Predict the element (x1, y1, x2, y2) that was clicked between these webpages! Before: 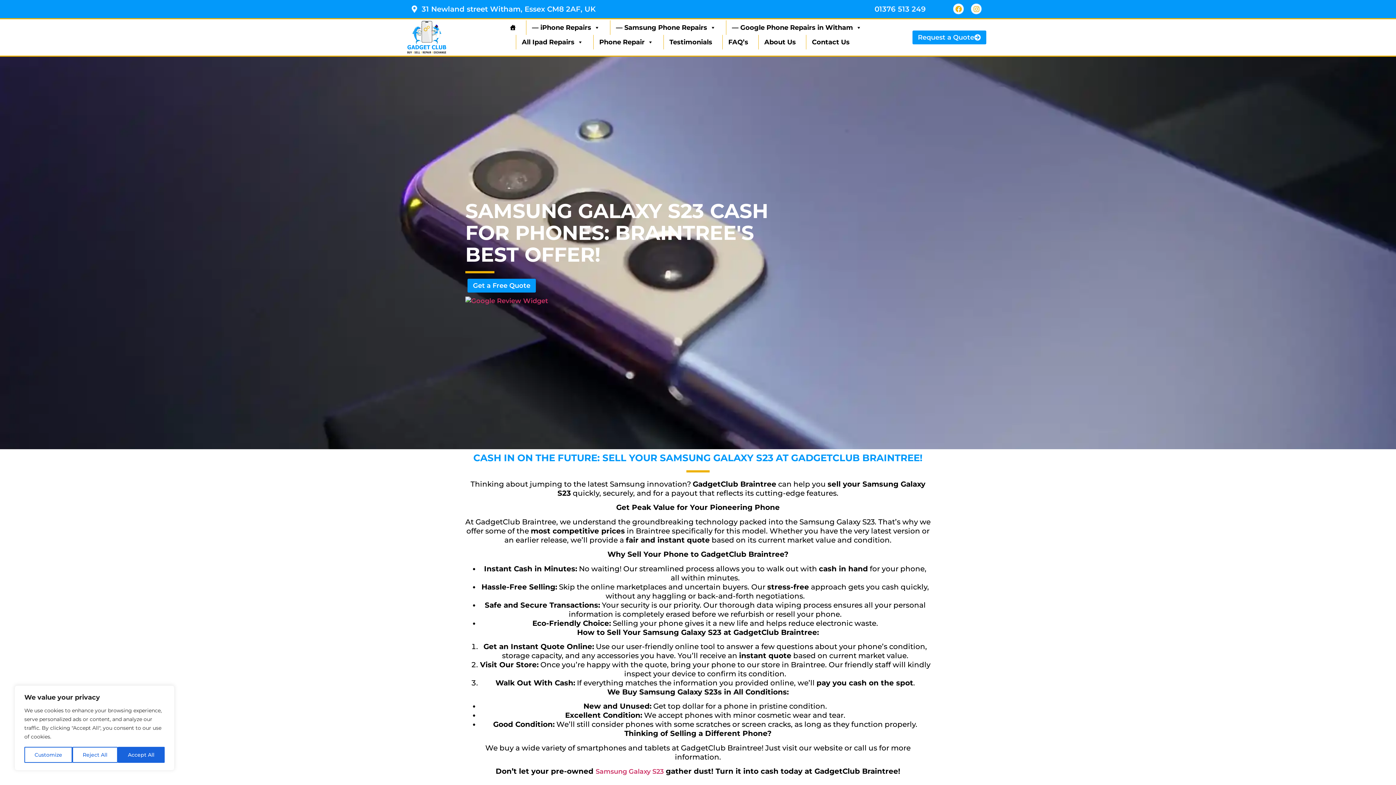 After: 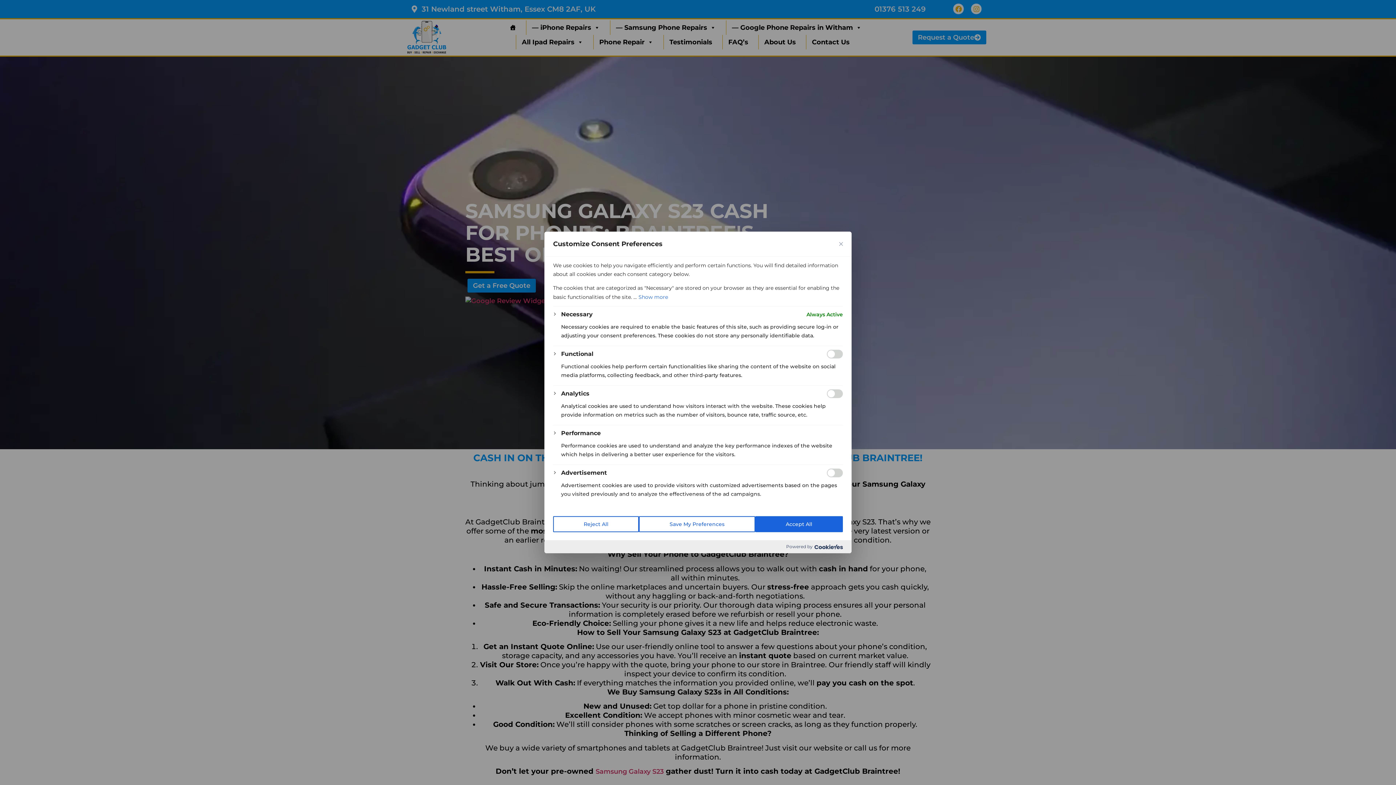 Action: label: Customize bbox: (24, 747, 72, 763)